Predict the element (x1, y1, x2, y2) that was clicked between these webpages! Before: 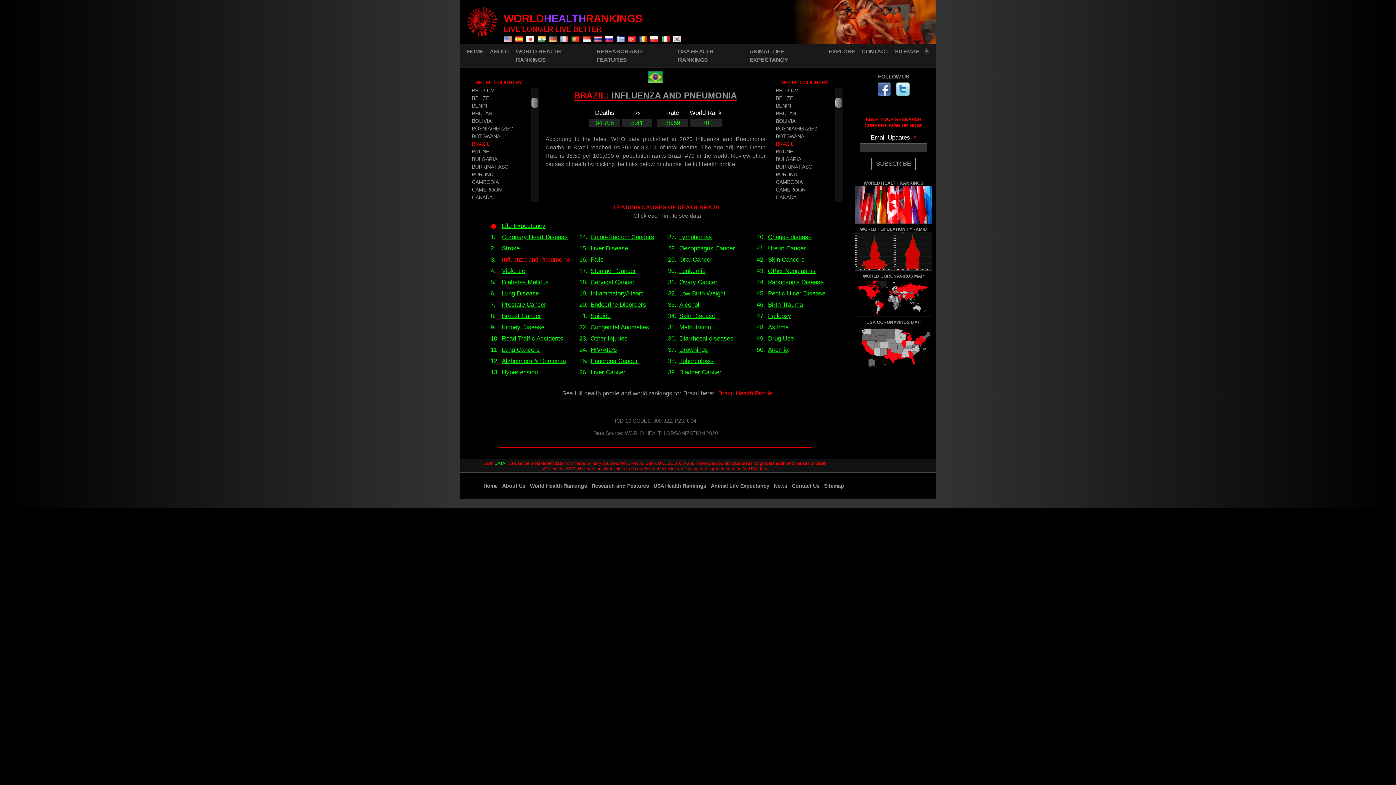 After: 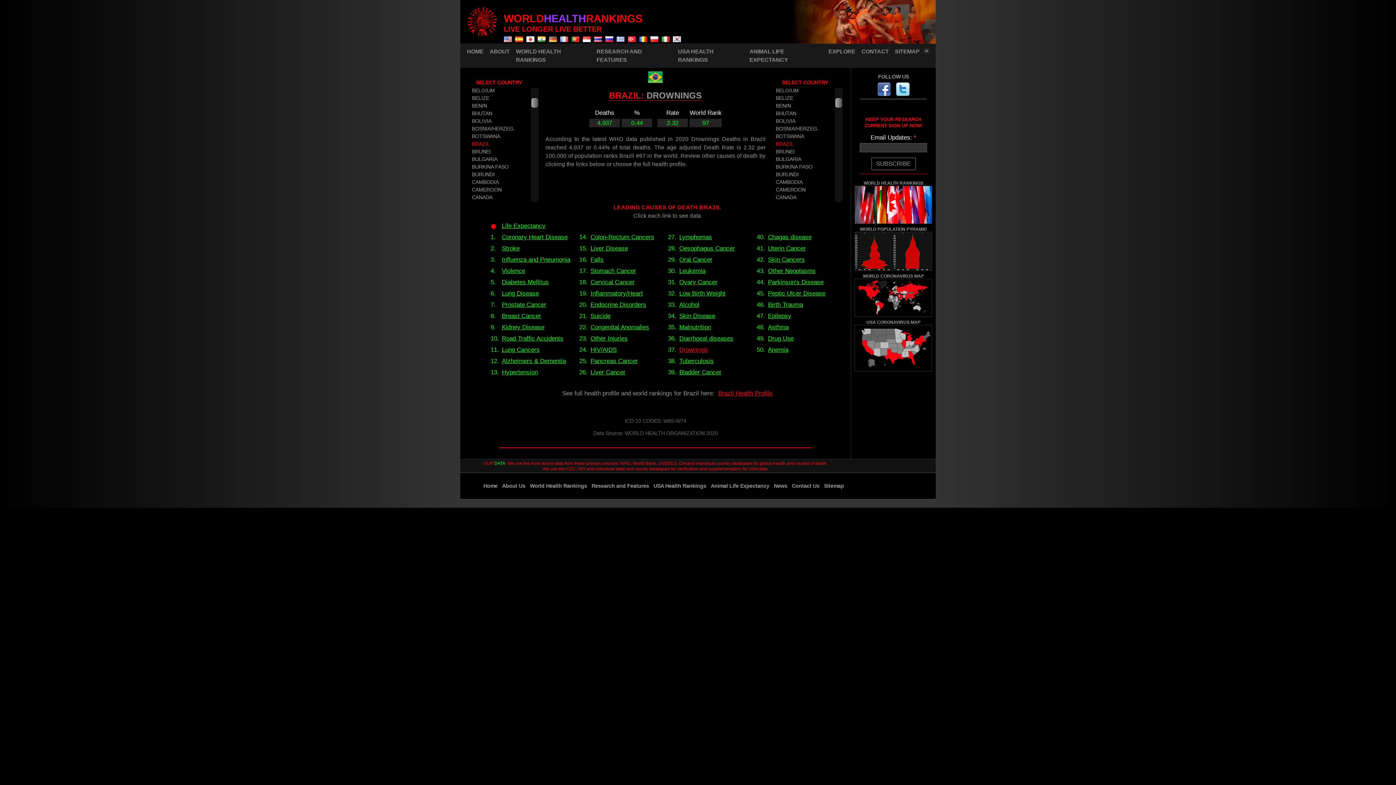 Action: bbox: (679, 346, 708, 353) label: Drownings